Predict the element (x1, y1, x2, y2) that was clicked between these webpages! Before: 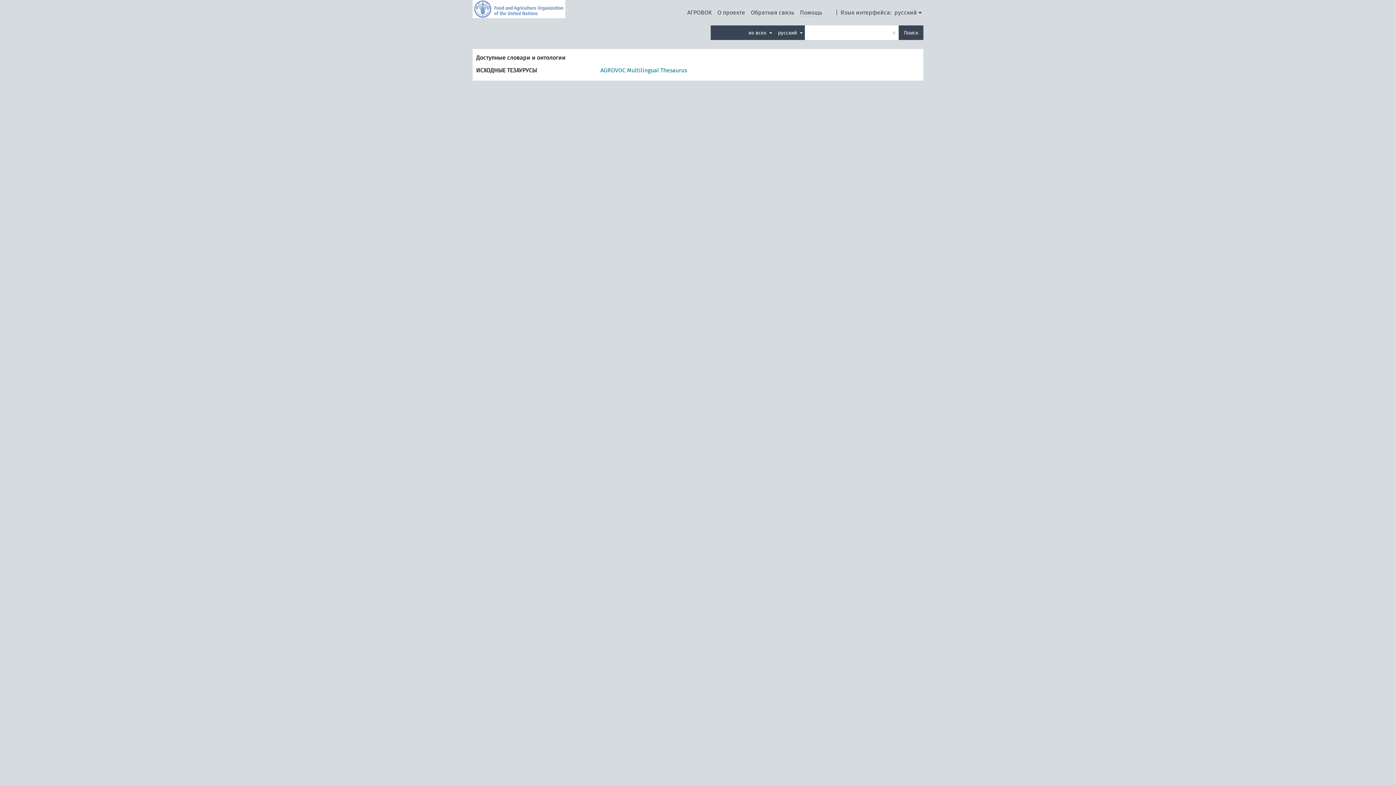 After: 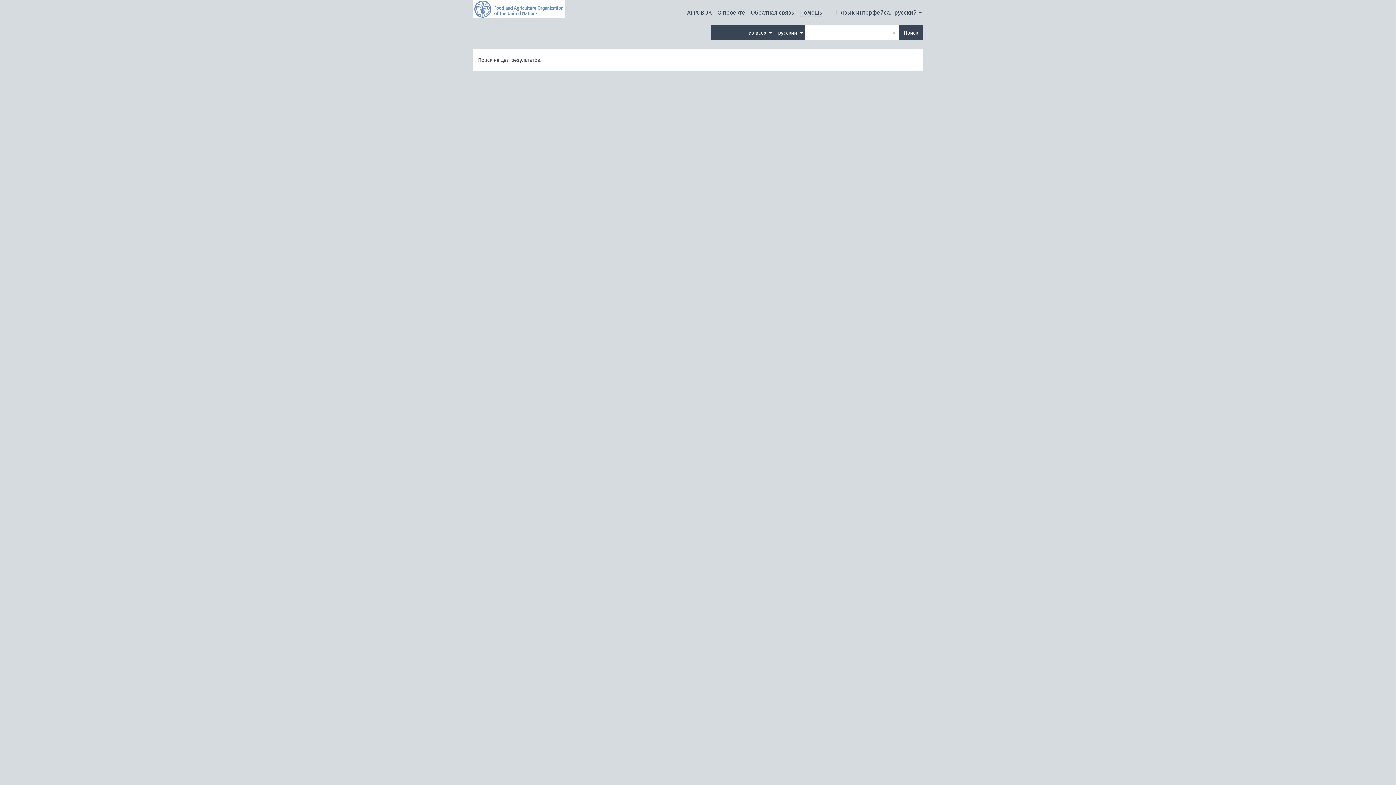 Action: bbox: (898, 25, 923, 40) label: Поиск